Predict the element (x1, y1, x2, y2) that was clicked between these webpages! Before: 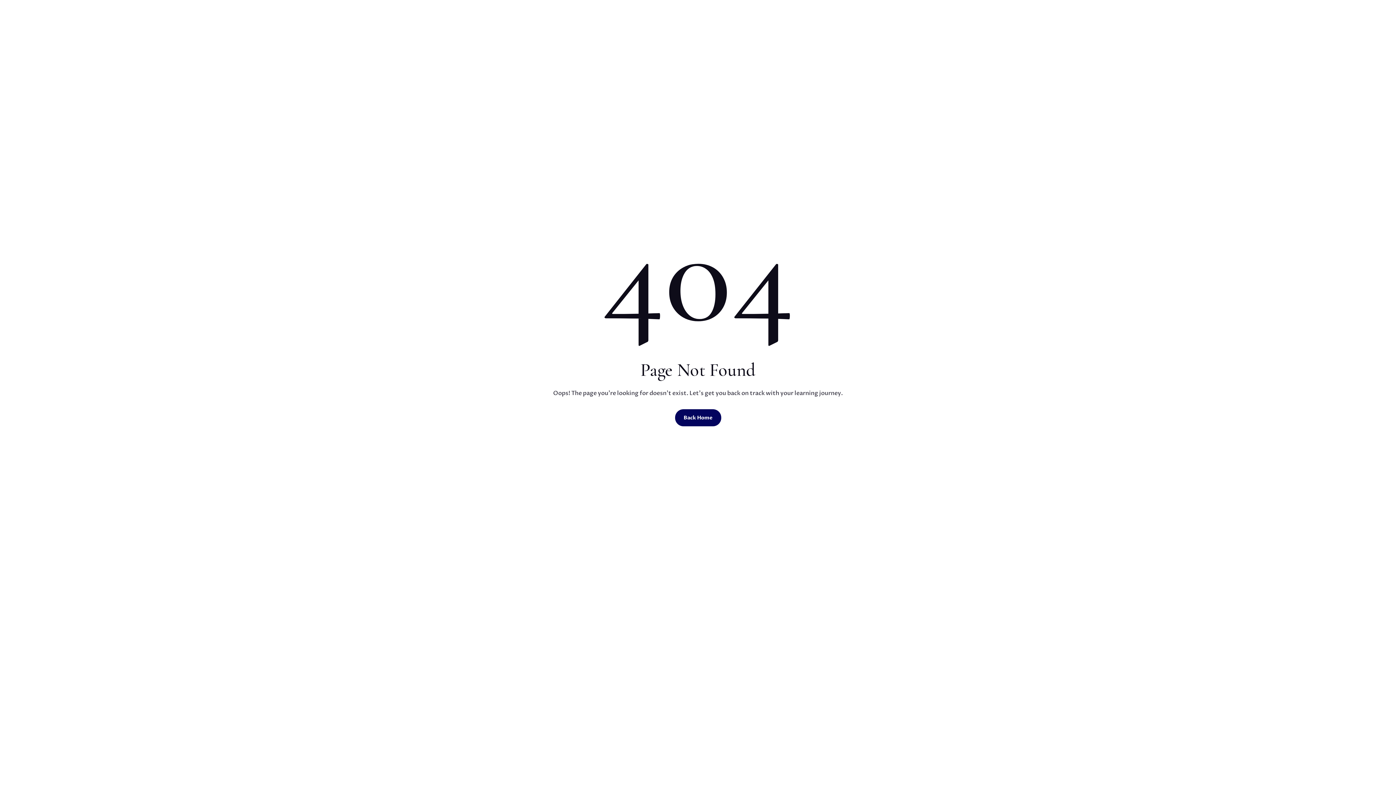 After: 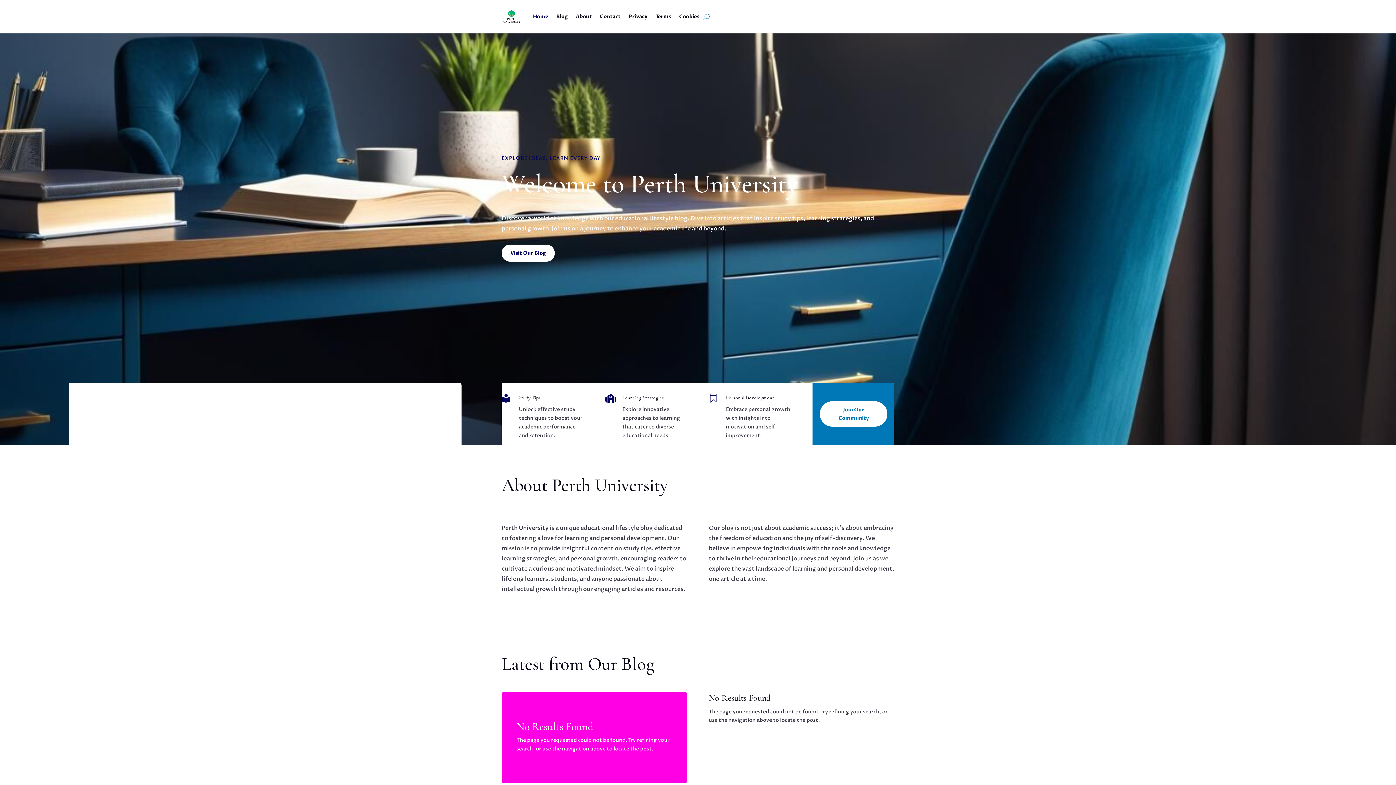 Action: label: Back Home bbox: (675, 409, 721, 426)